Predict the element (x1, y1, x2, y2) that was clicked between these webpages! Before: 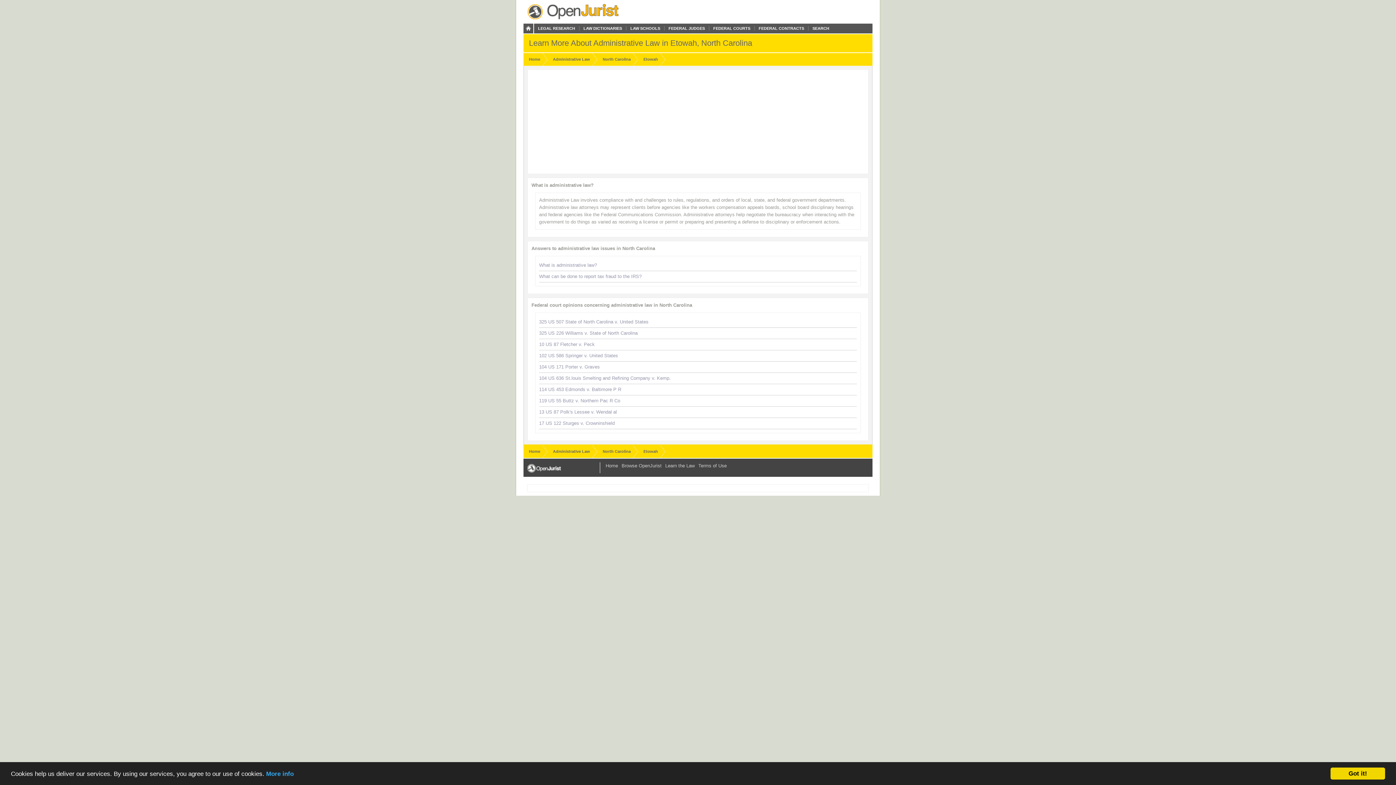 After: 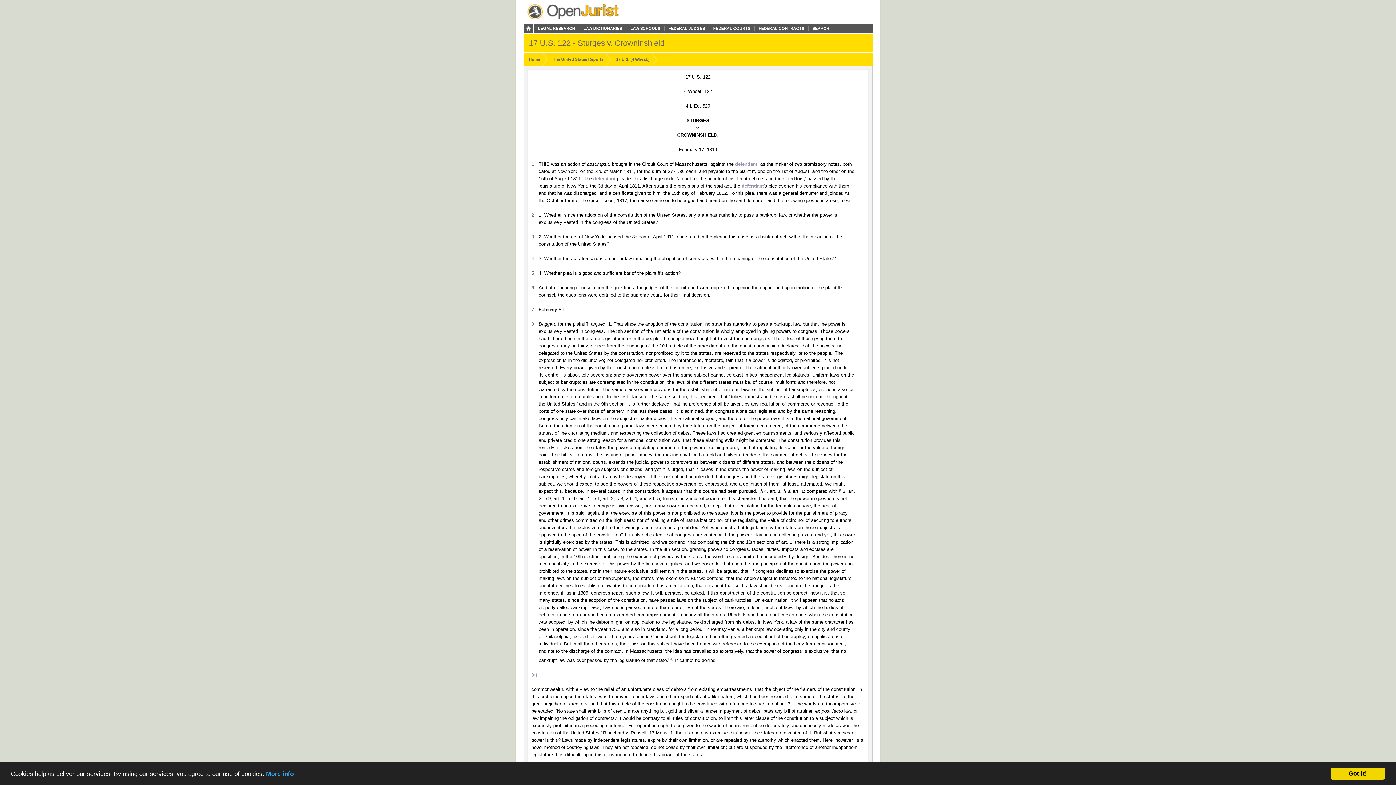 Action: label: 17 US 122 Sturges v. Crowninshield bbox: (539, 420, 614, 426)